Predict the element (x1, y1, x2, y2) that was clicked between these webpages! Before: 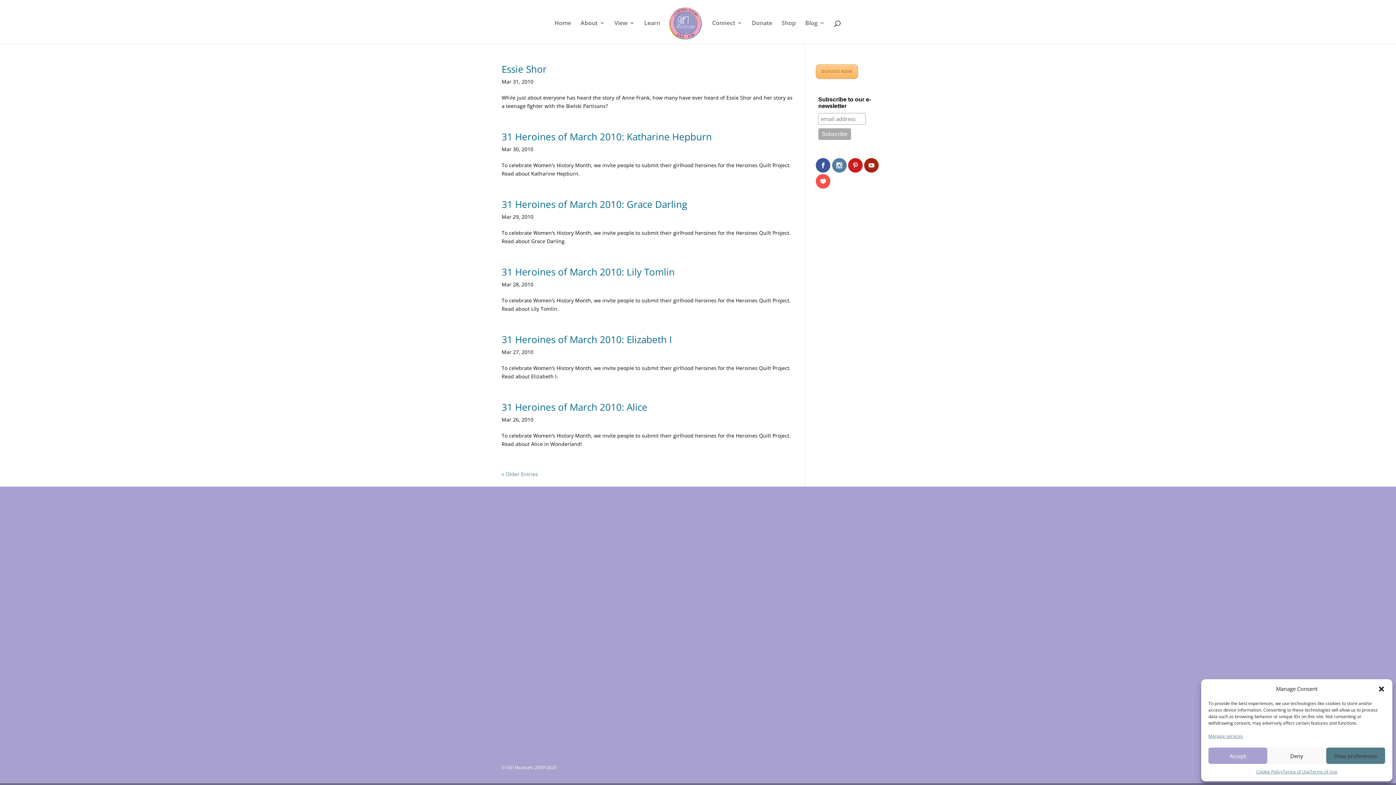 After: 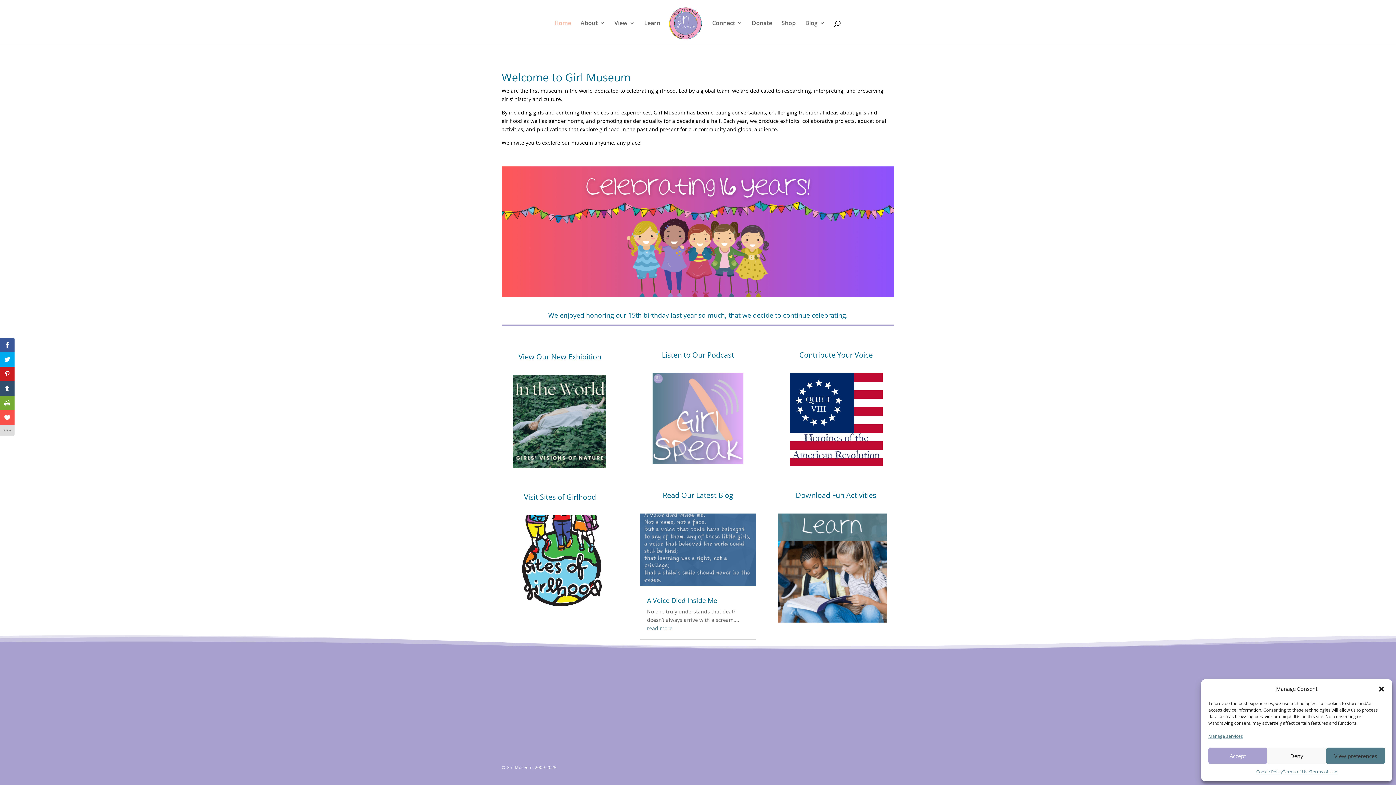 Action: label: Home bbox: (554, 20, 571, 43)